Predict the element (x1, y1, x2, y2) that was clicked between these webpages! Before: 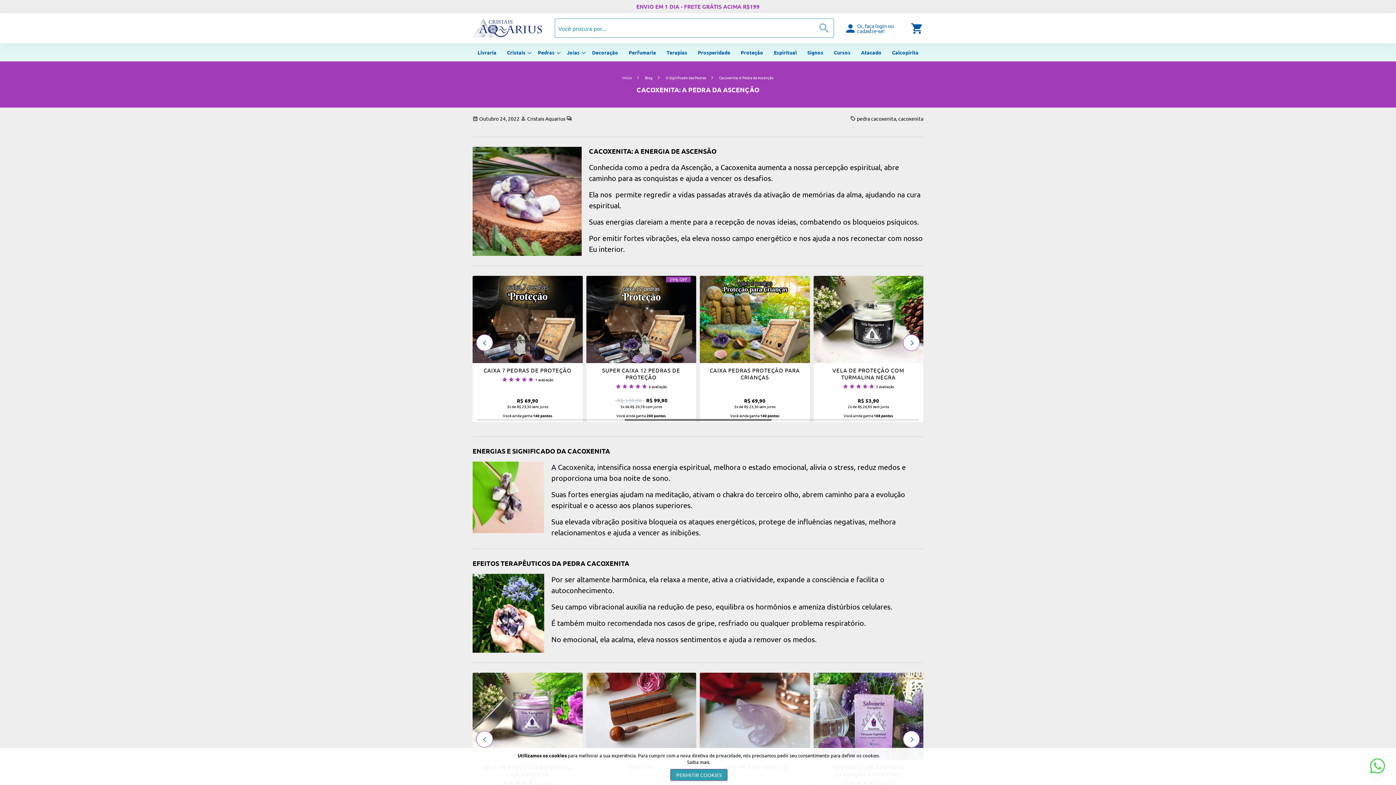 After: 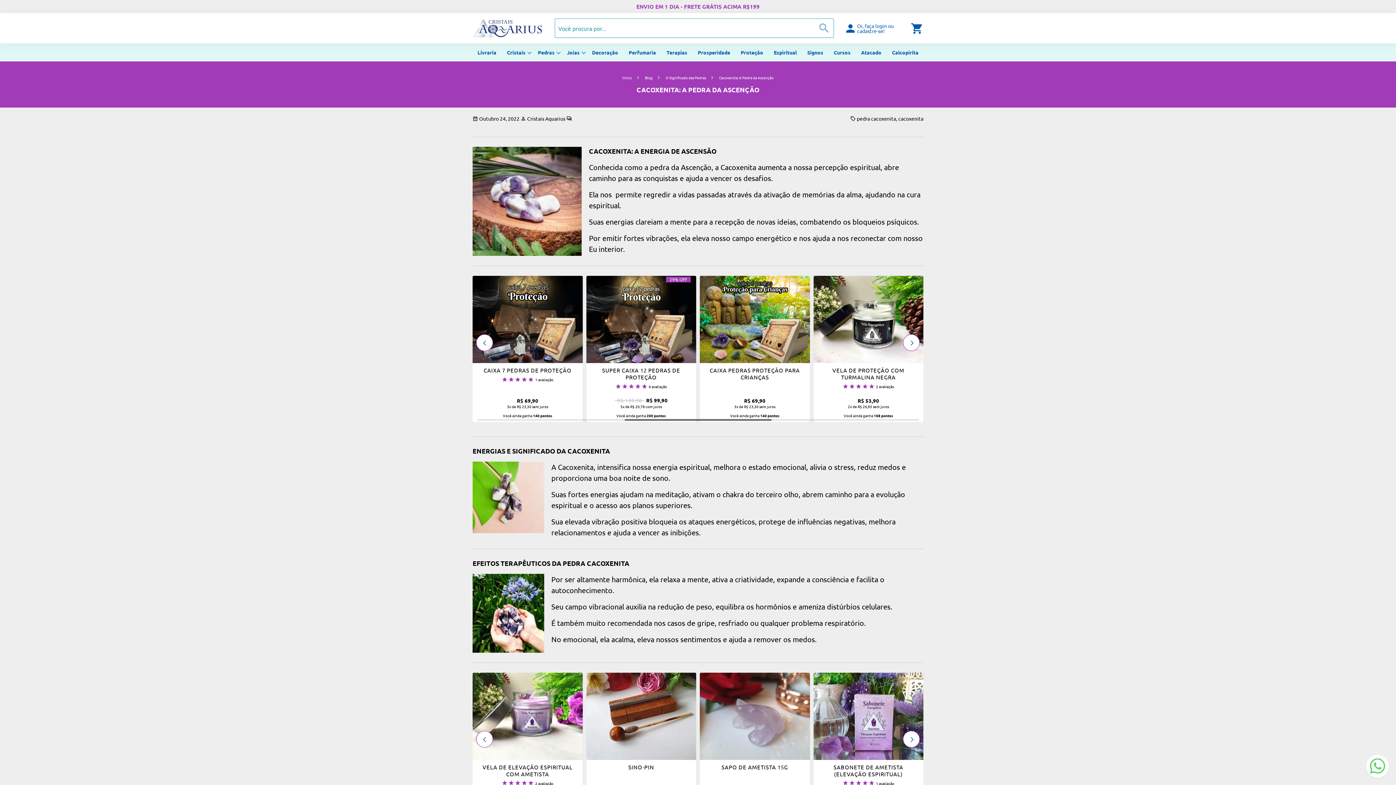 Action: label: PERMITIR COOKIES bbox: (670, 769, 727, 781)